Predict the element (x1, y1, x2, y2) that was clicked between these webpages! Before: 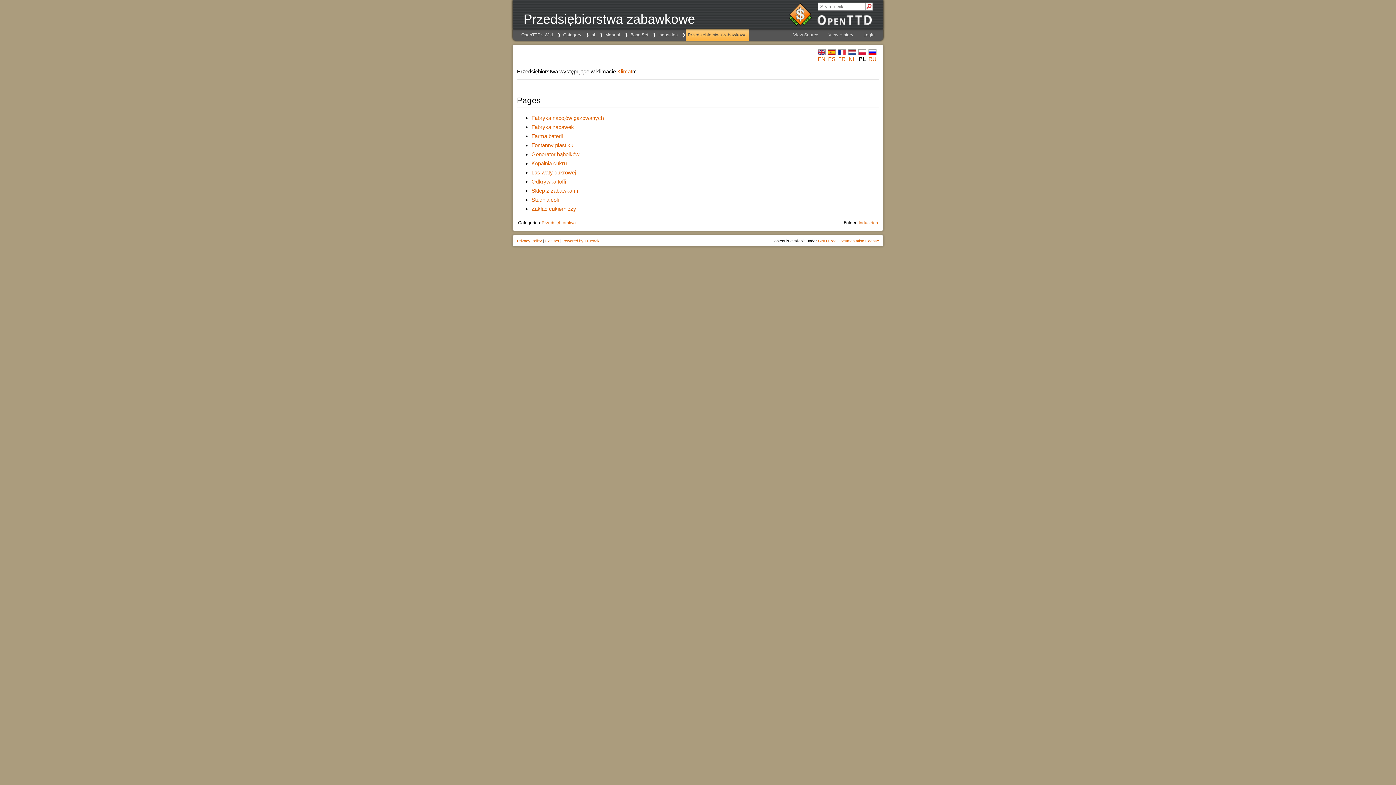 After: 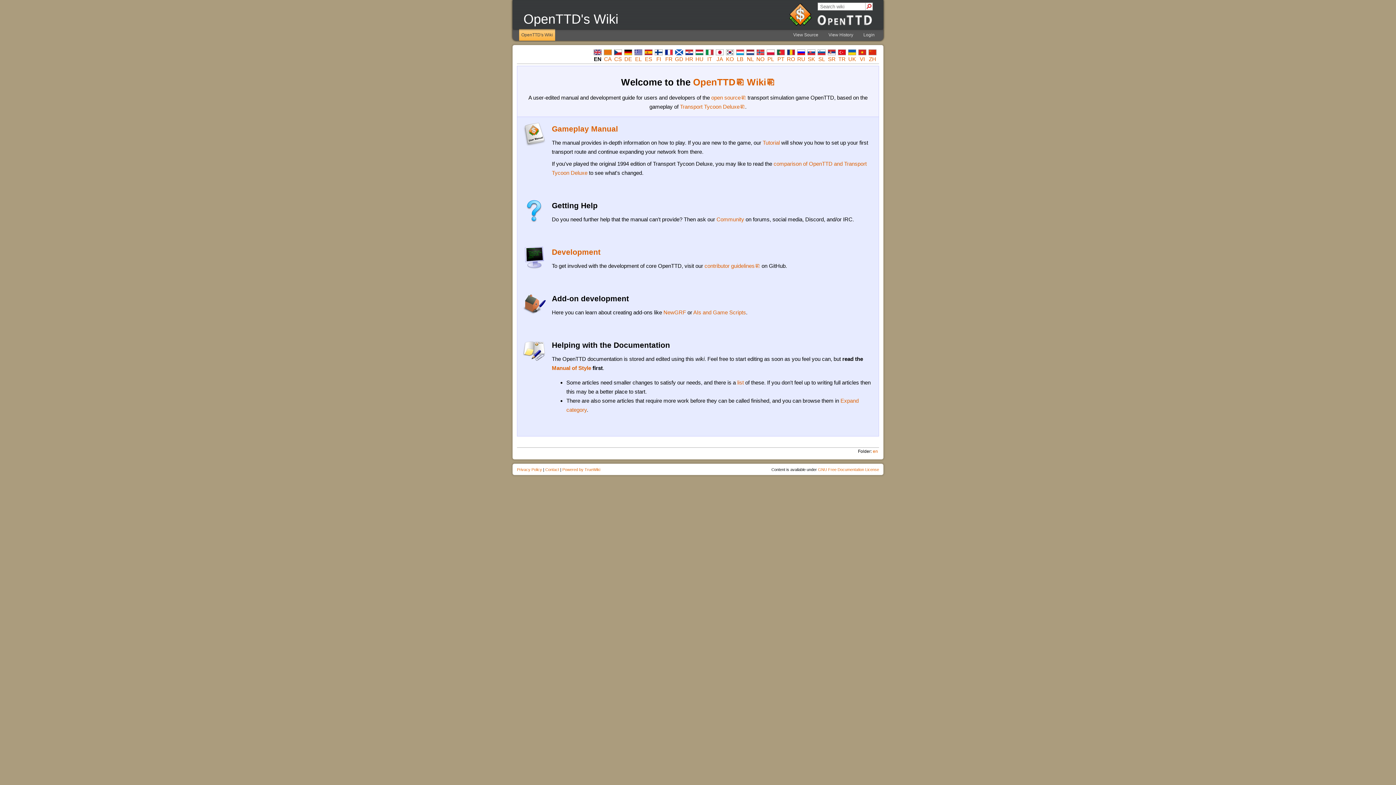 Action: bbox: (817, 14, 872, 25)